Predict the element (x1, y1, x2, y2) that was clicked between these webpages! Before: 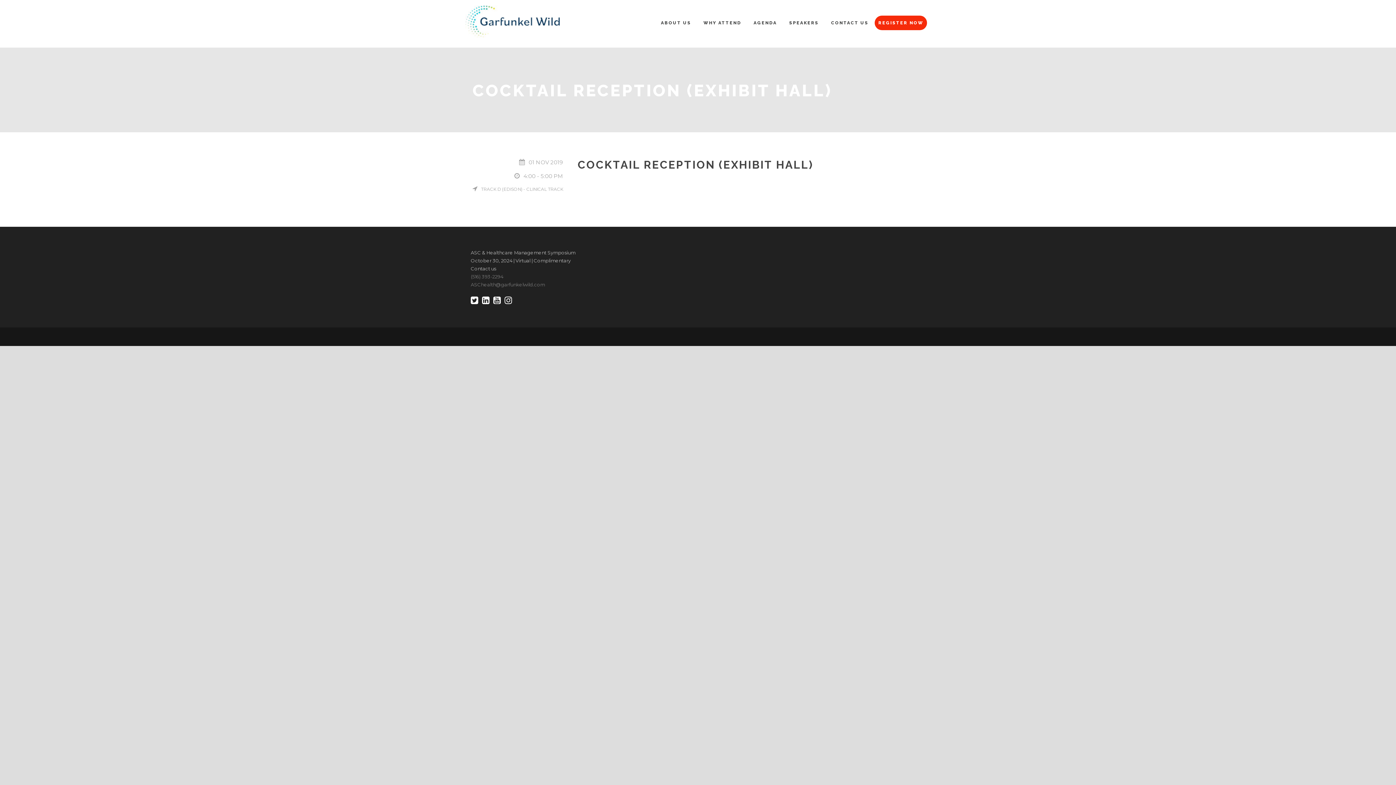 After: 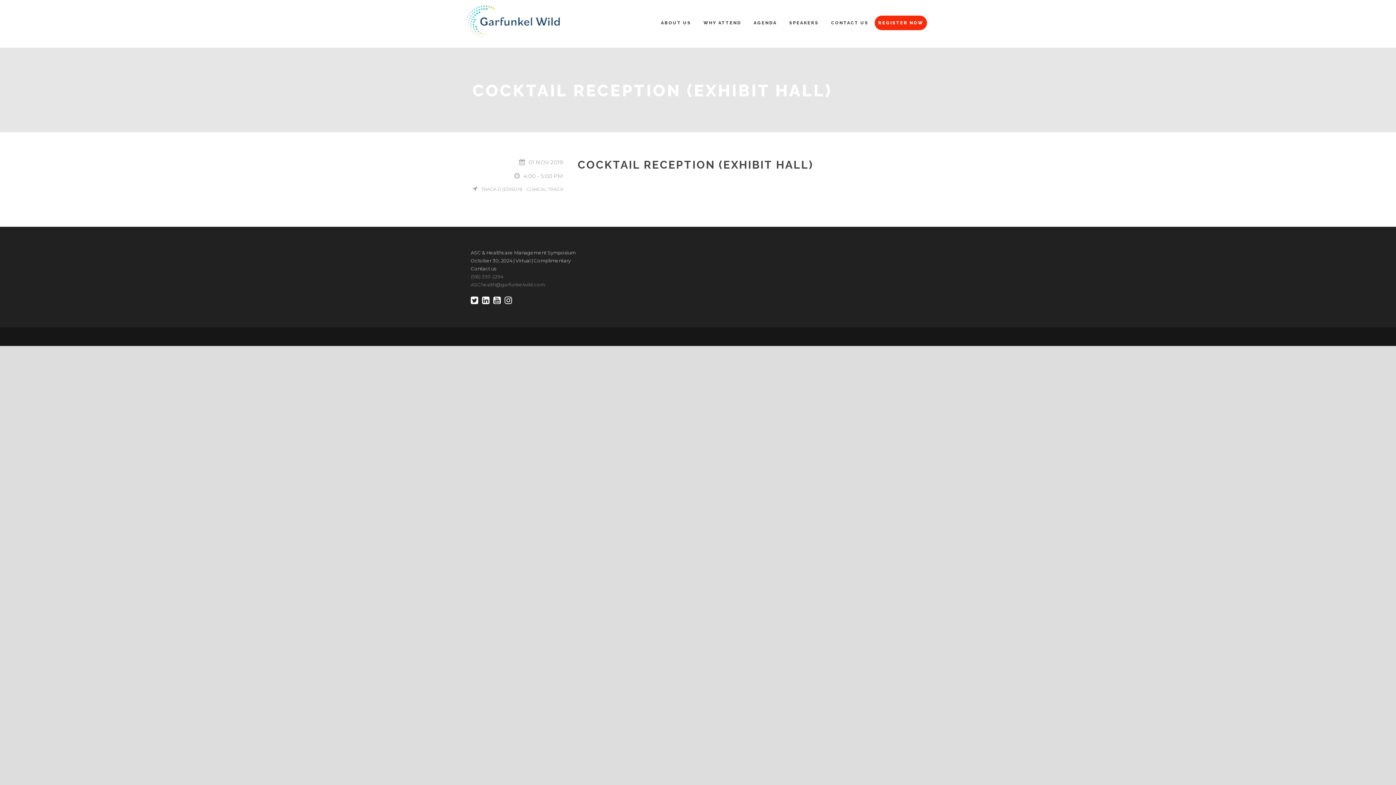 Action: bbox: (482, 298, 493, 304)